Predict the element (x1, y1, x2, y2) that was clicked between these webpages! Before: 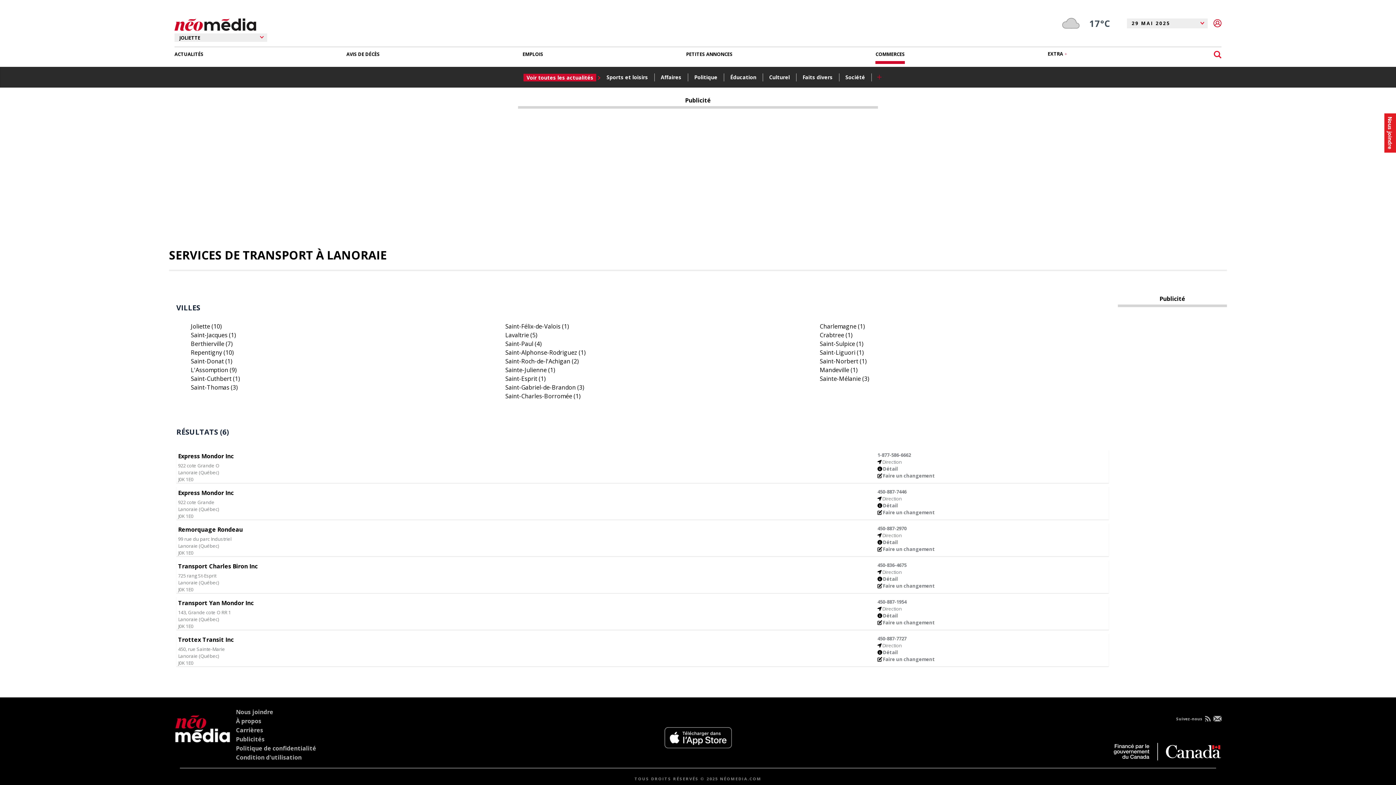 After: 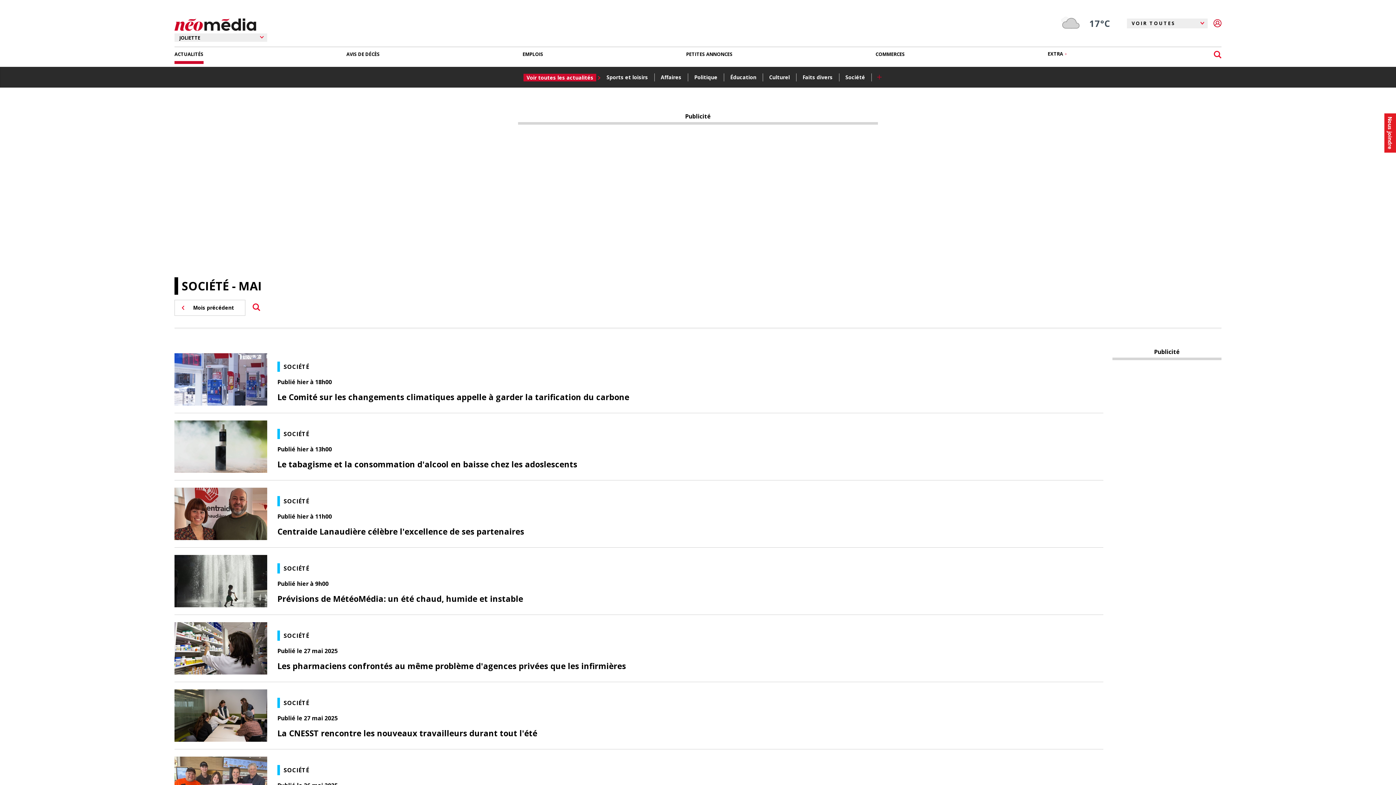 Action: bbox: (729, 72, 761, 82) label: Éducation